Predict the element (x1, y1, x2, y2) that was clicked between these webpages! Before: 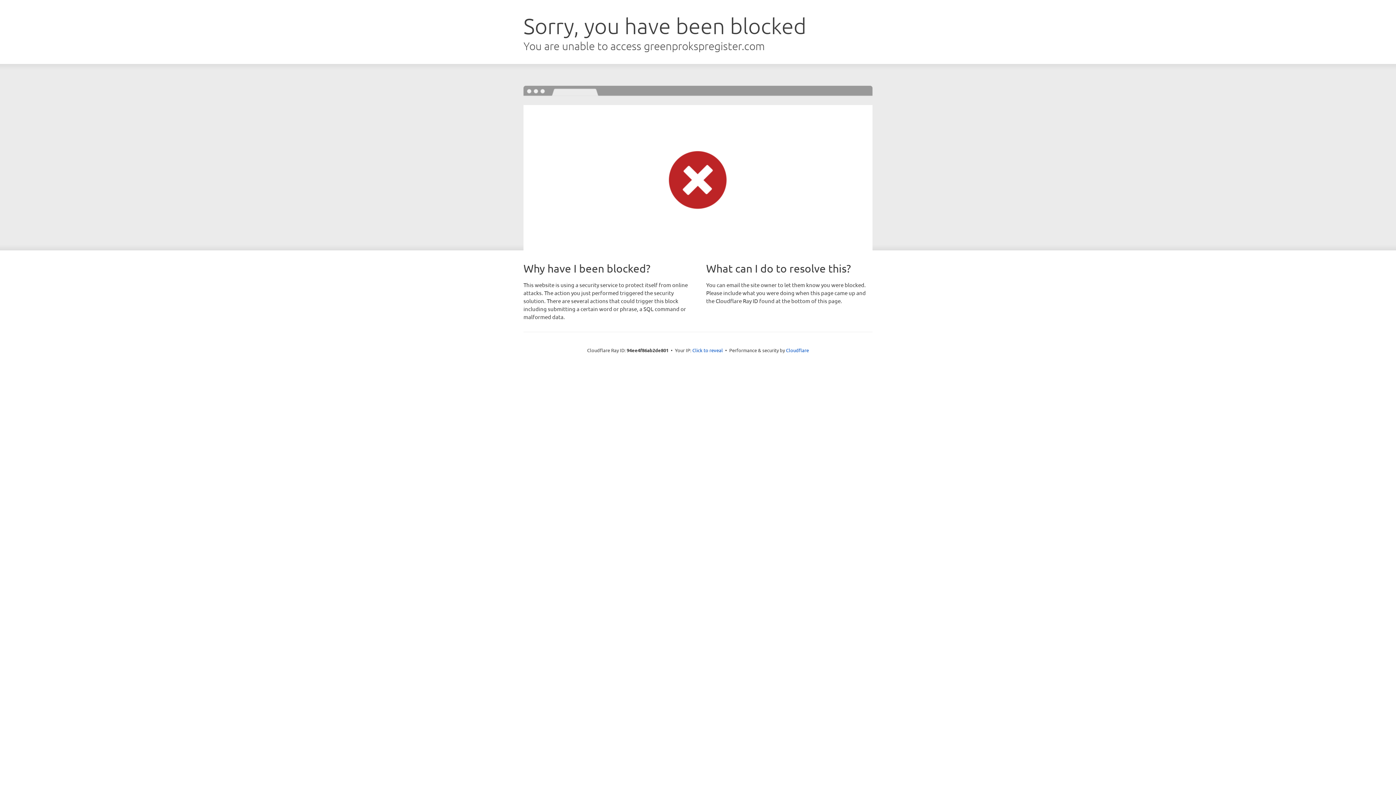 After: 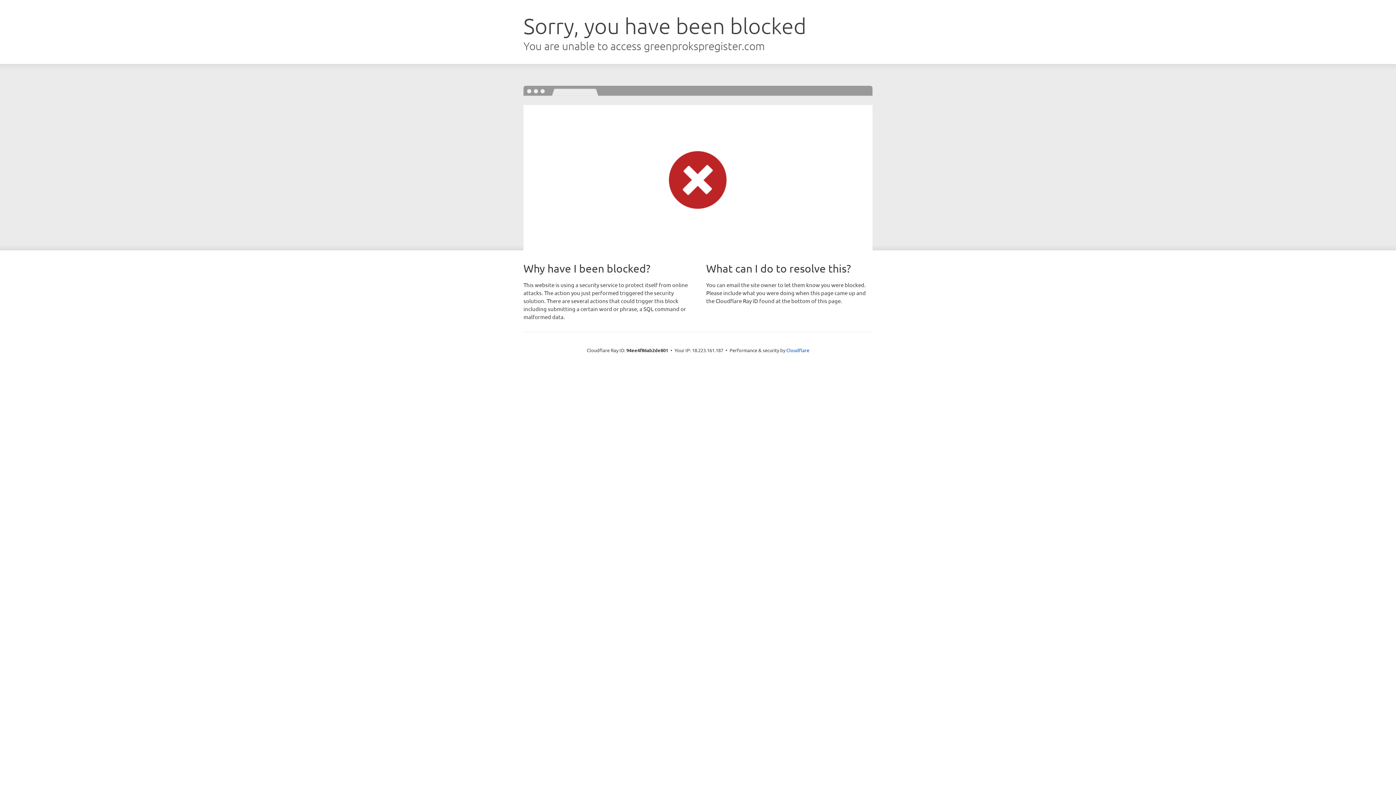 Action: bbox: (692, 346, 723, 353) label: Click to reveal